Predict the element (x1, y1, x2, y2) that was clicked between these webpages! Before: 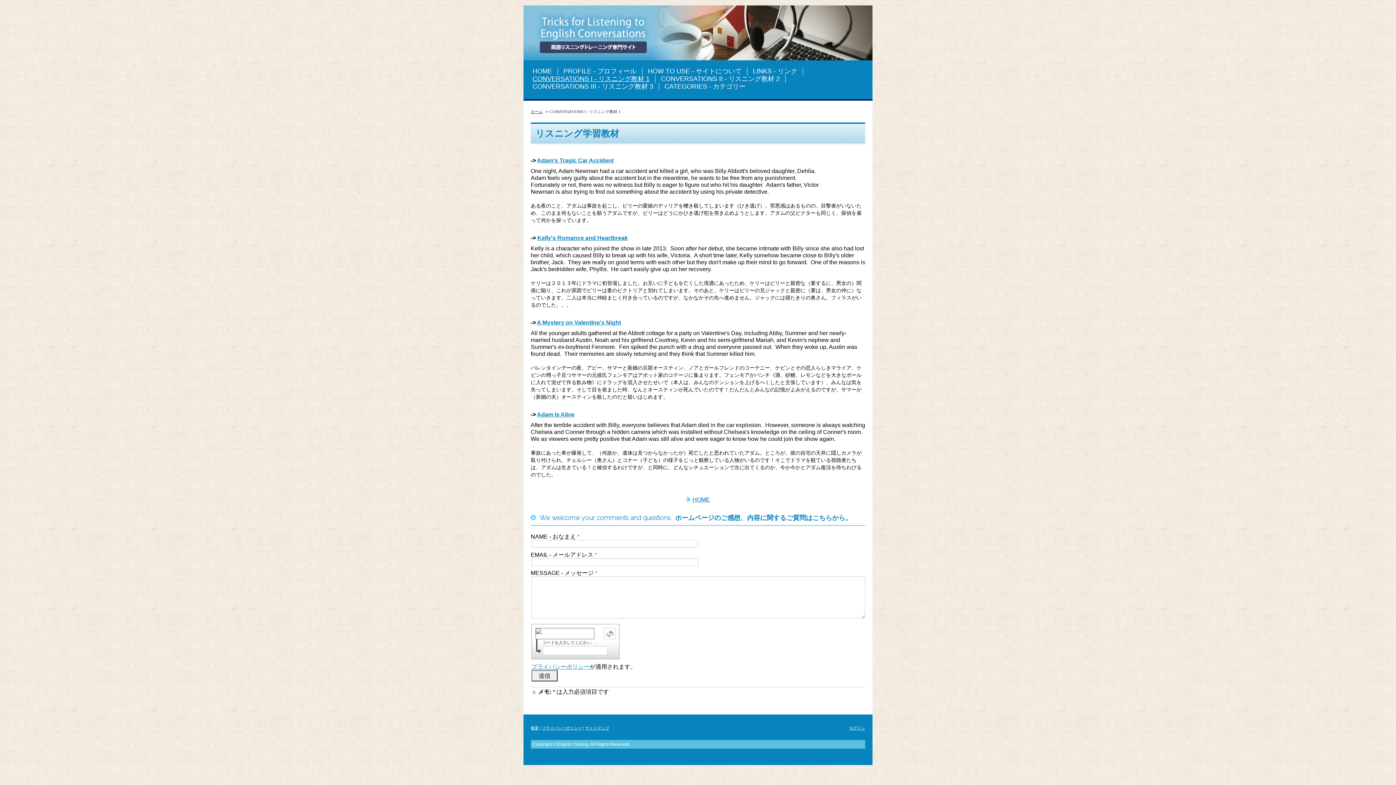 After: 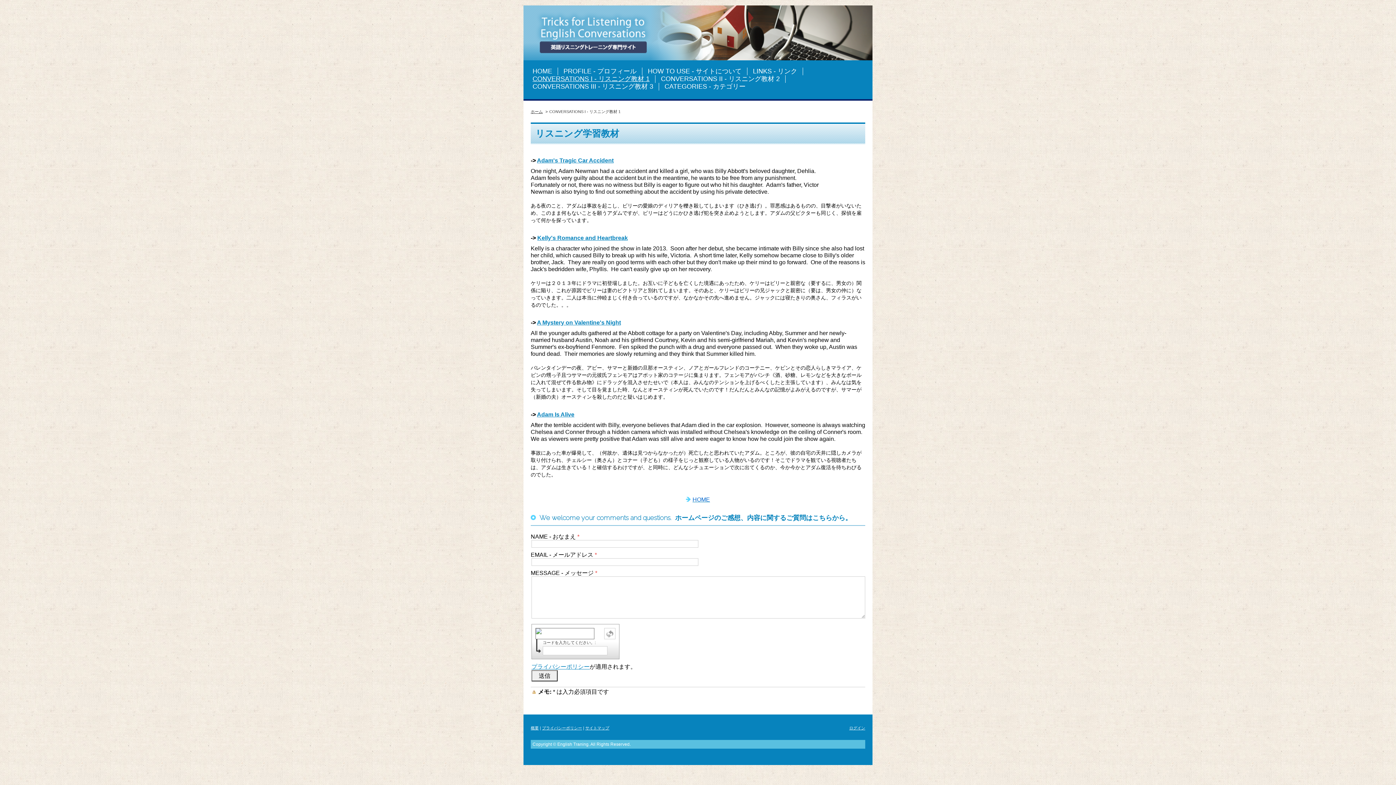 Action: bbox: (549, 109, 627, 113) label: CONVERSATIONS I - リスニング教材 1